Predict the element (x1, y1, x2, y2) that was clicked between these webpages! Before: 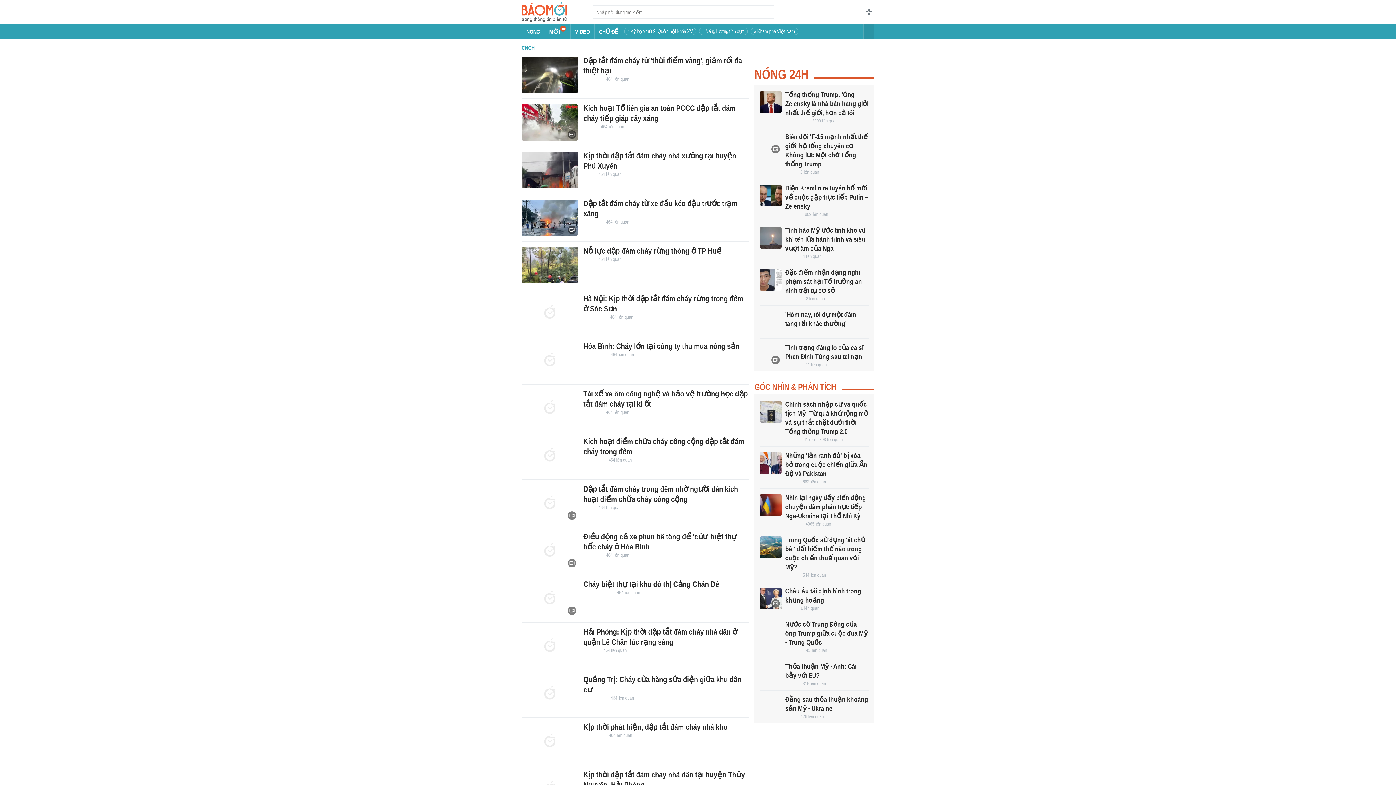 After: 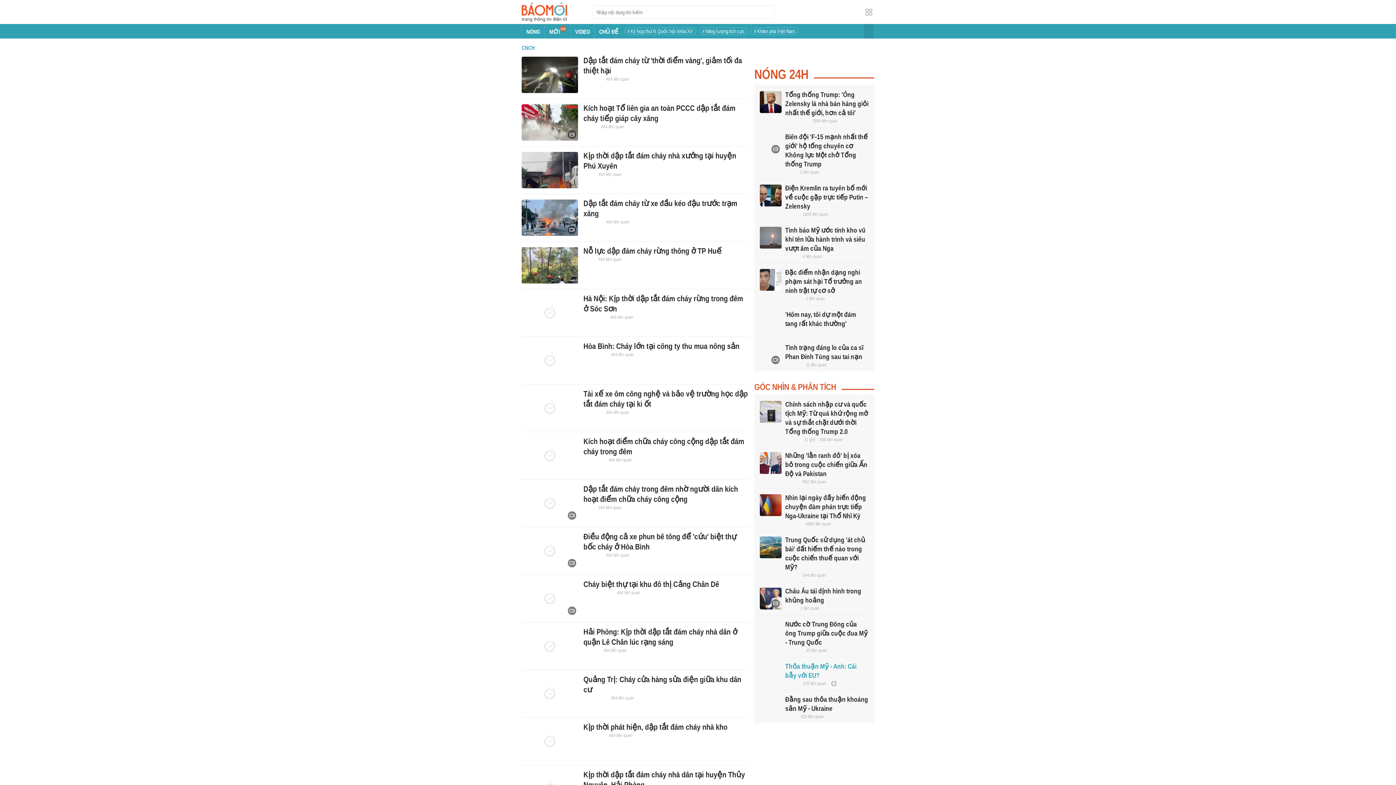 Action: bbox: (760, 663, 781, 685)